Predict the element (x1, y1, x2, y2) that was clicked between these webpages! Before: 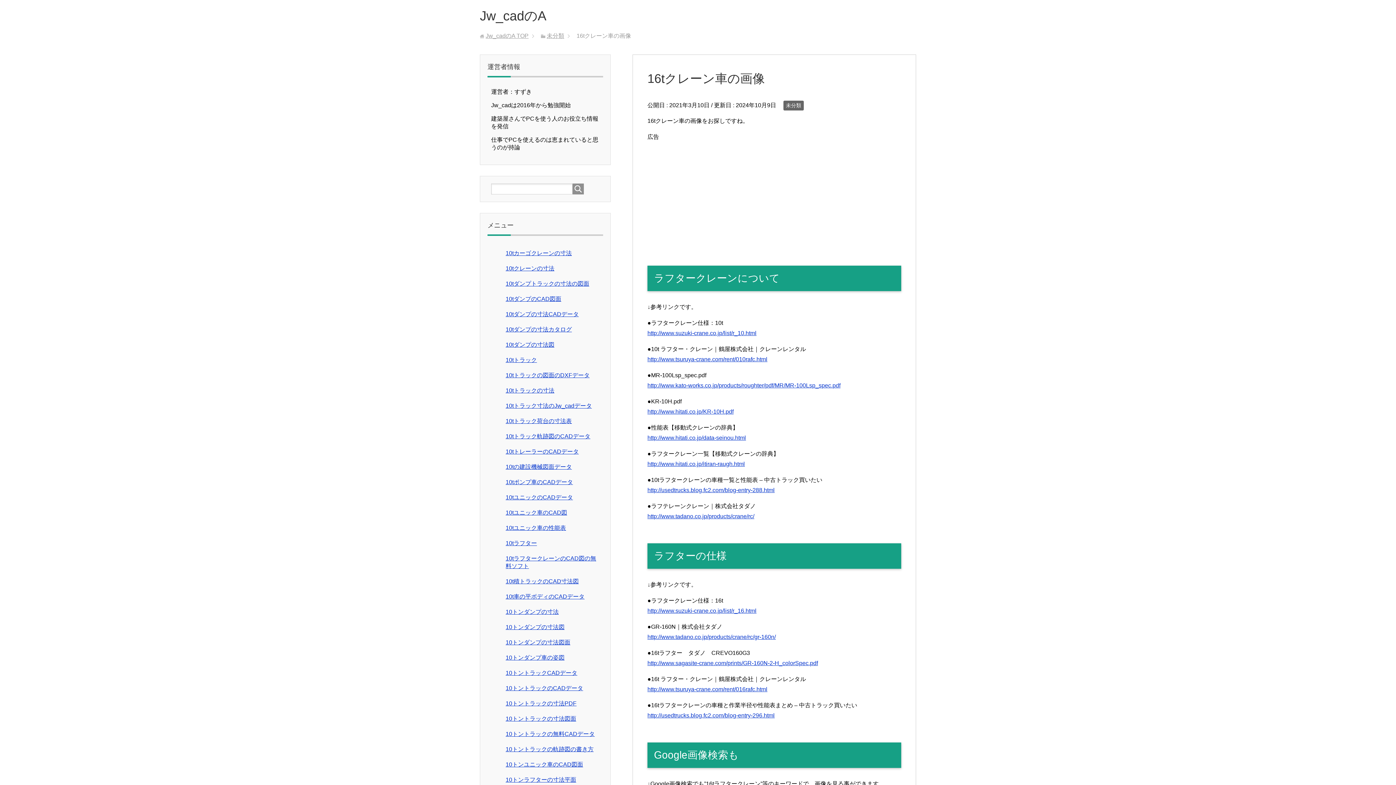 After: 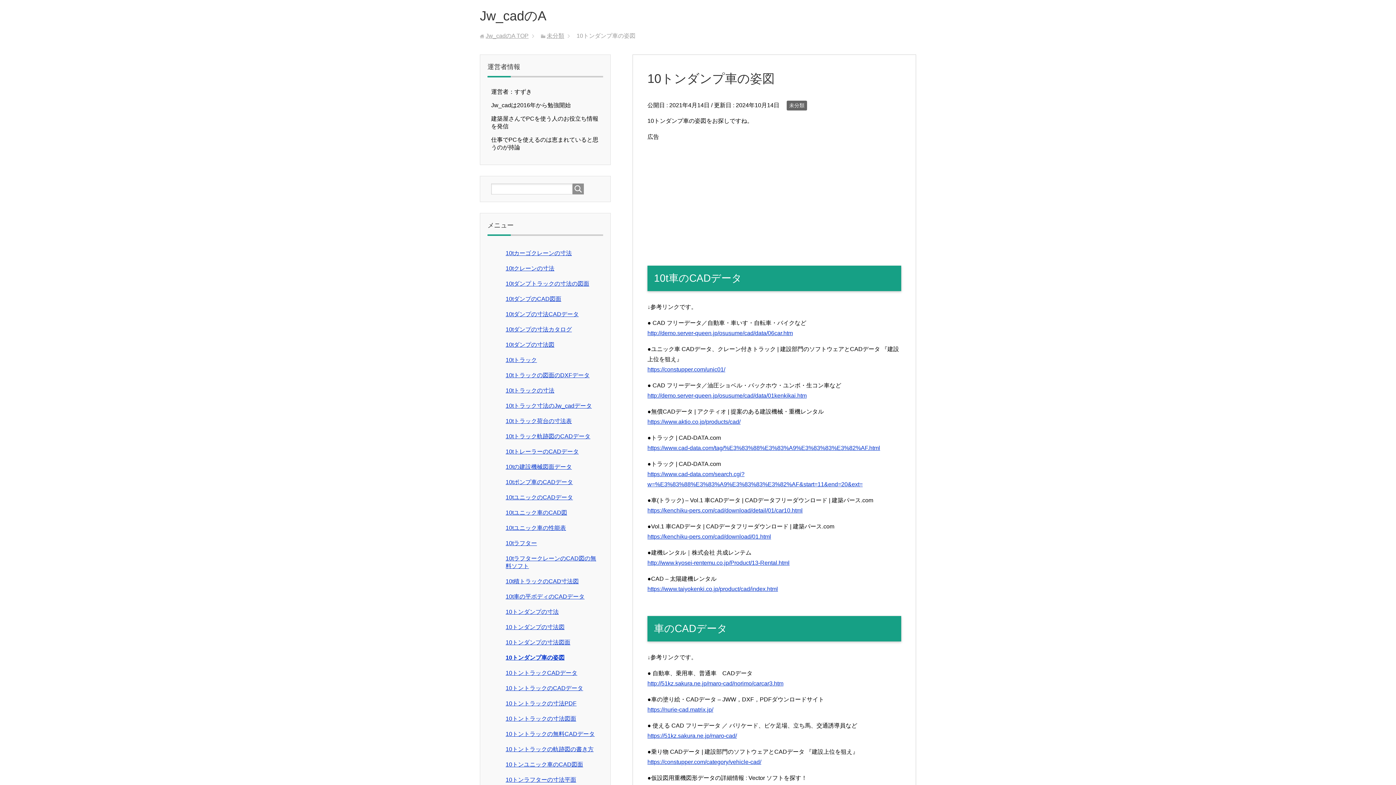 Action: label: 10トンダンプ車の姿図 bbox: (505, 654, 599, 662)